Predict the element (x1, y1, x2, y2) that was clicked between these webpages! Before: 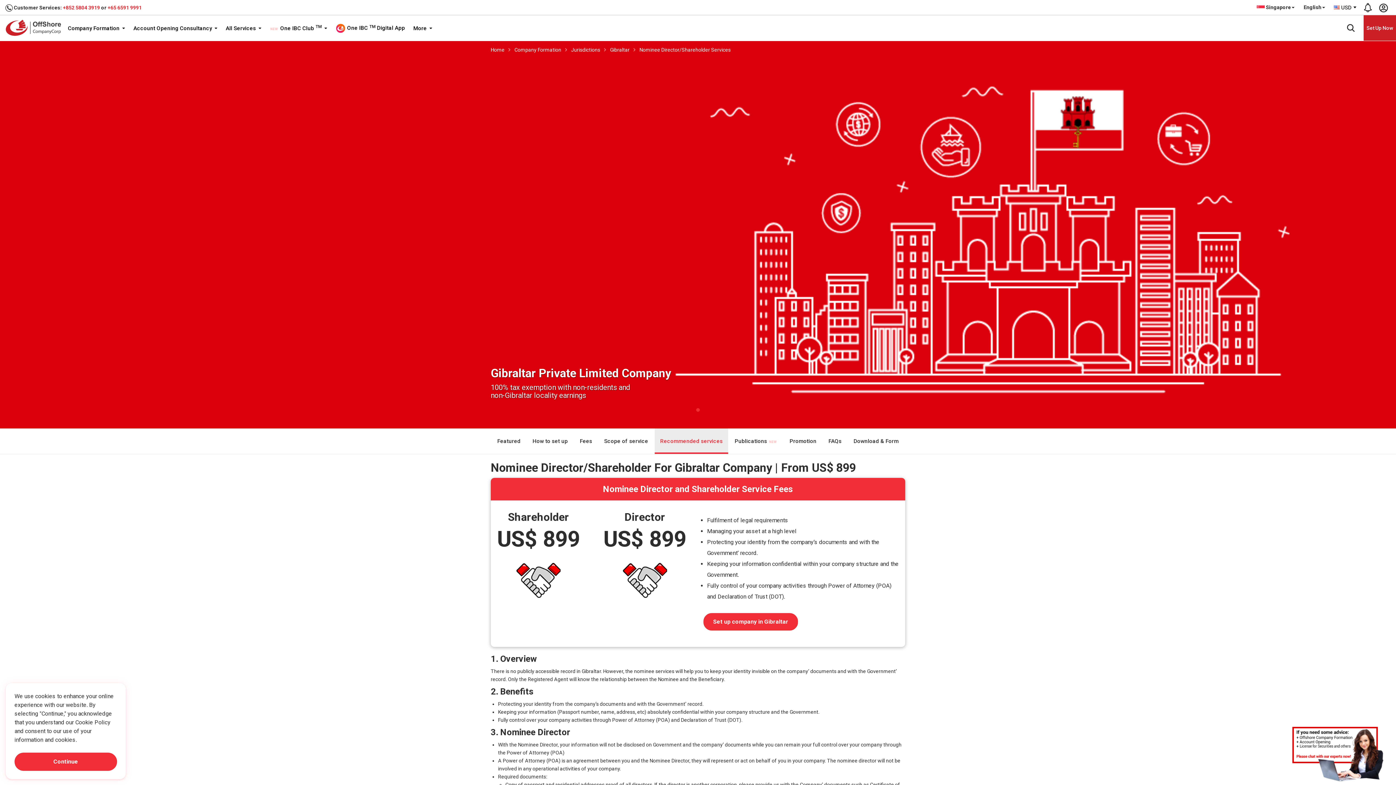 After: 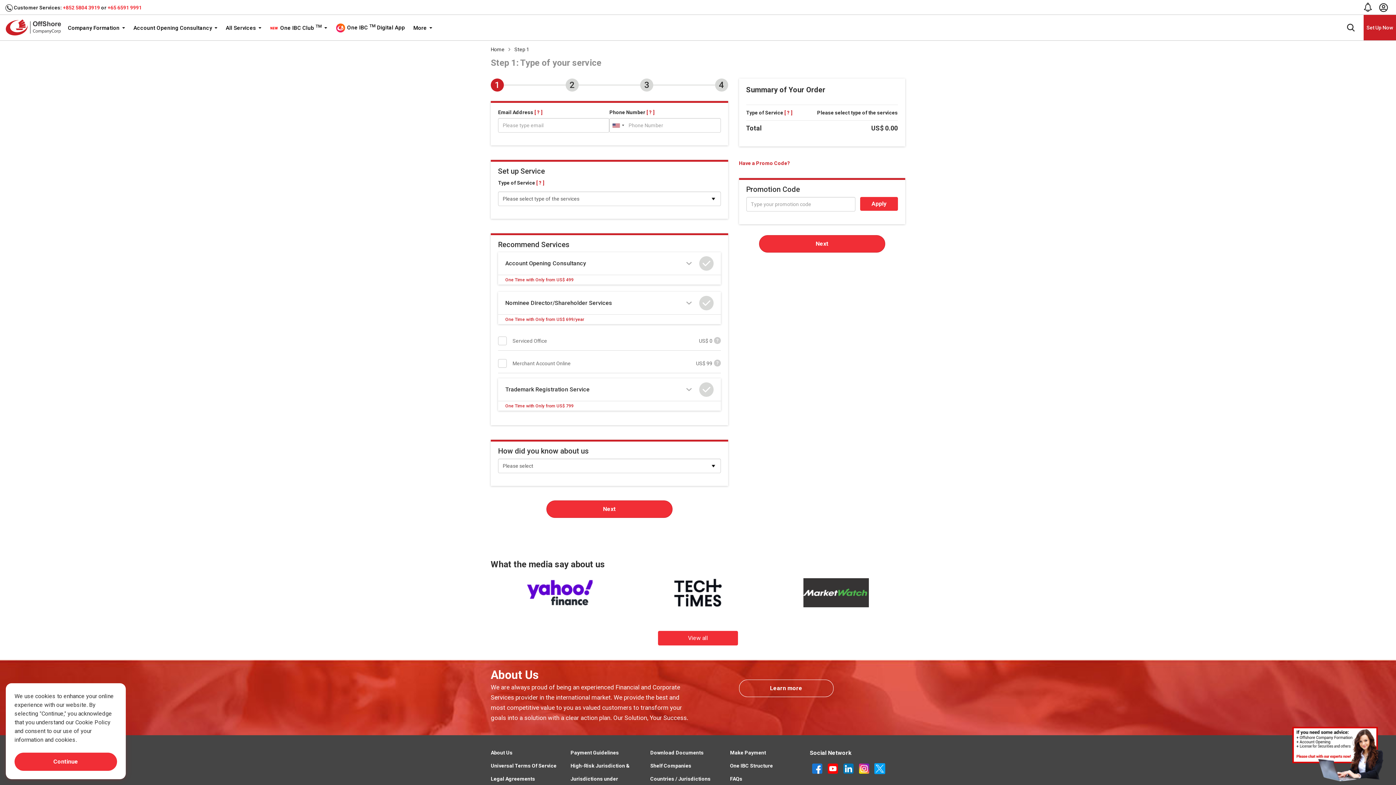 Action: label: Set Up Now bbox: (1364, 15, 1396, 40)